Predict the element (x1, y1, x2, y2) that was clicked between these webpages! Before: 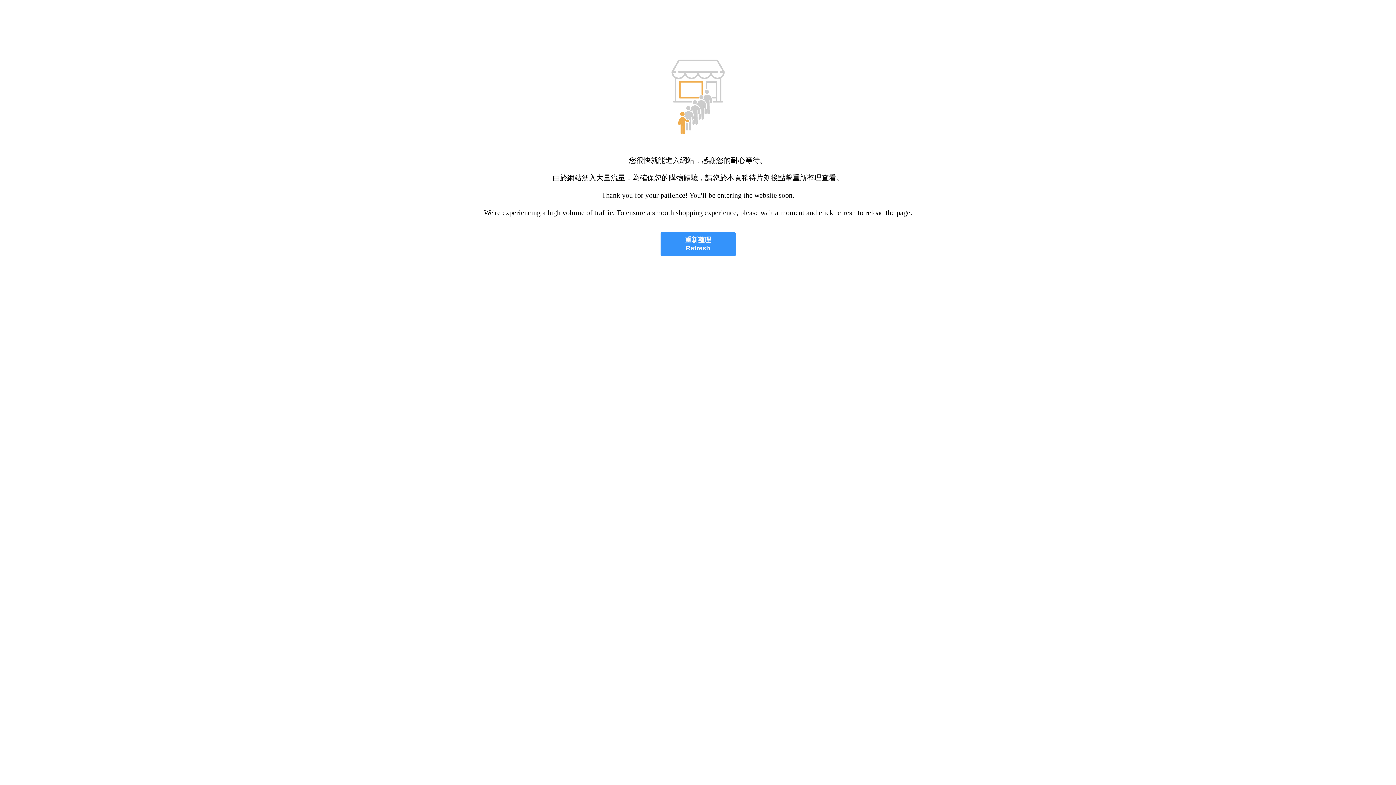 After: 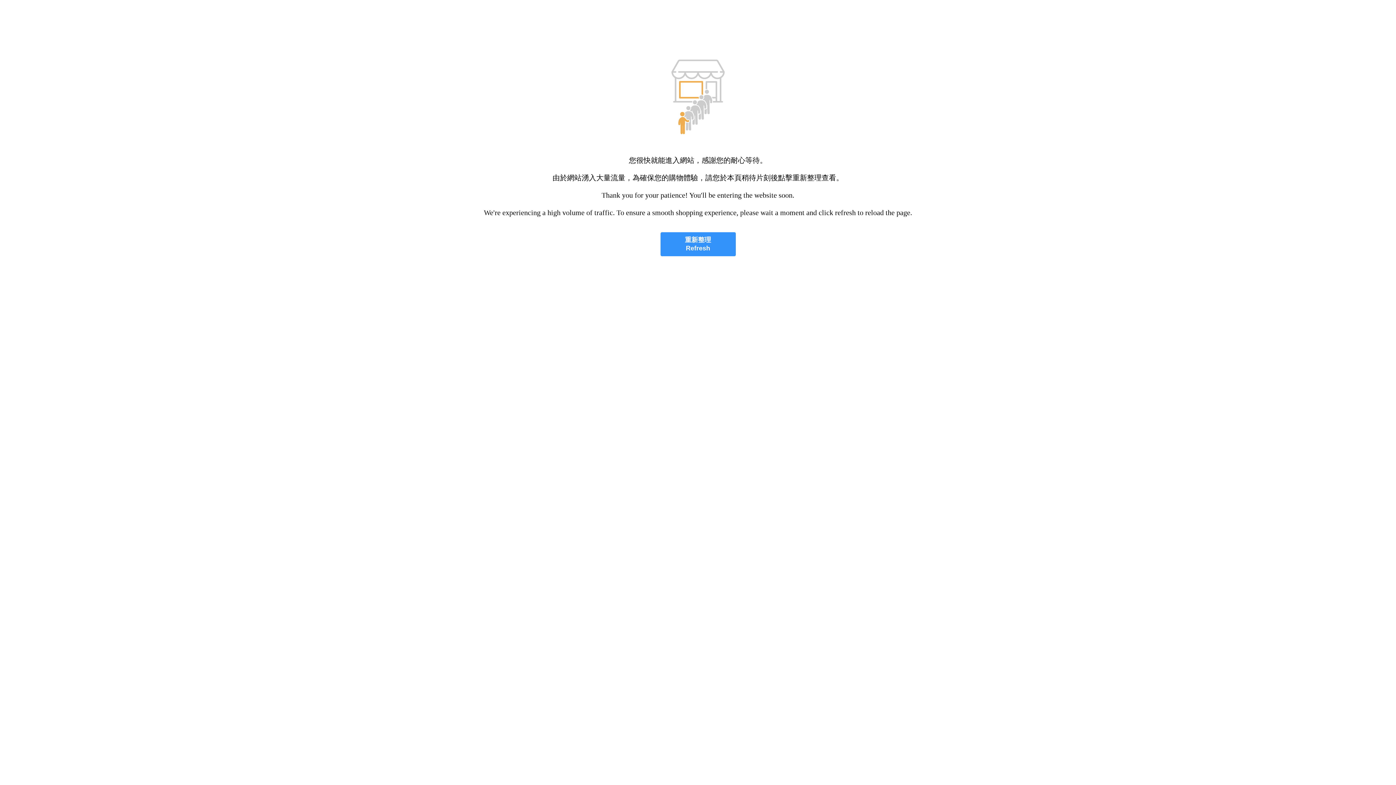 Action: label: 重新整理
Refresh bbox: (660, 232, 735, 256)